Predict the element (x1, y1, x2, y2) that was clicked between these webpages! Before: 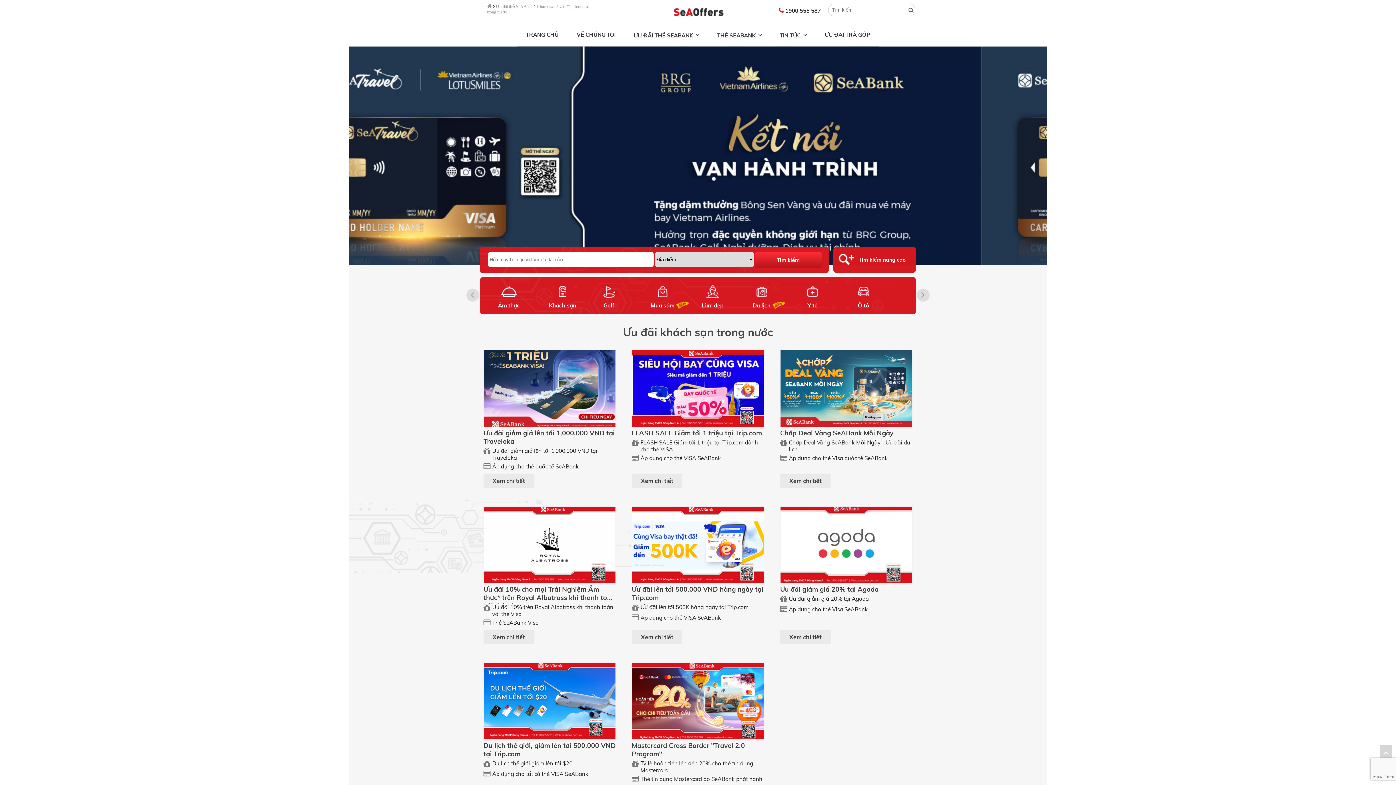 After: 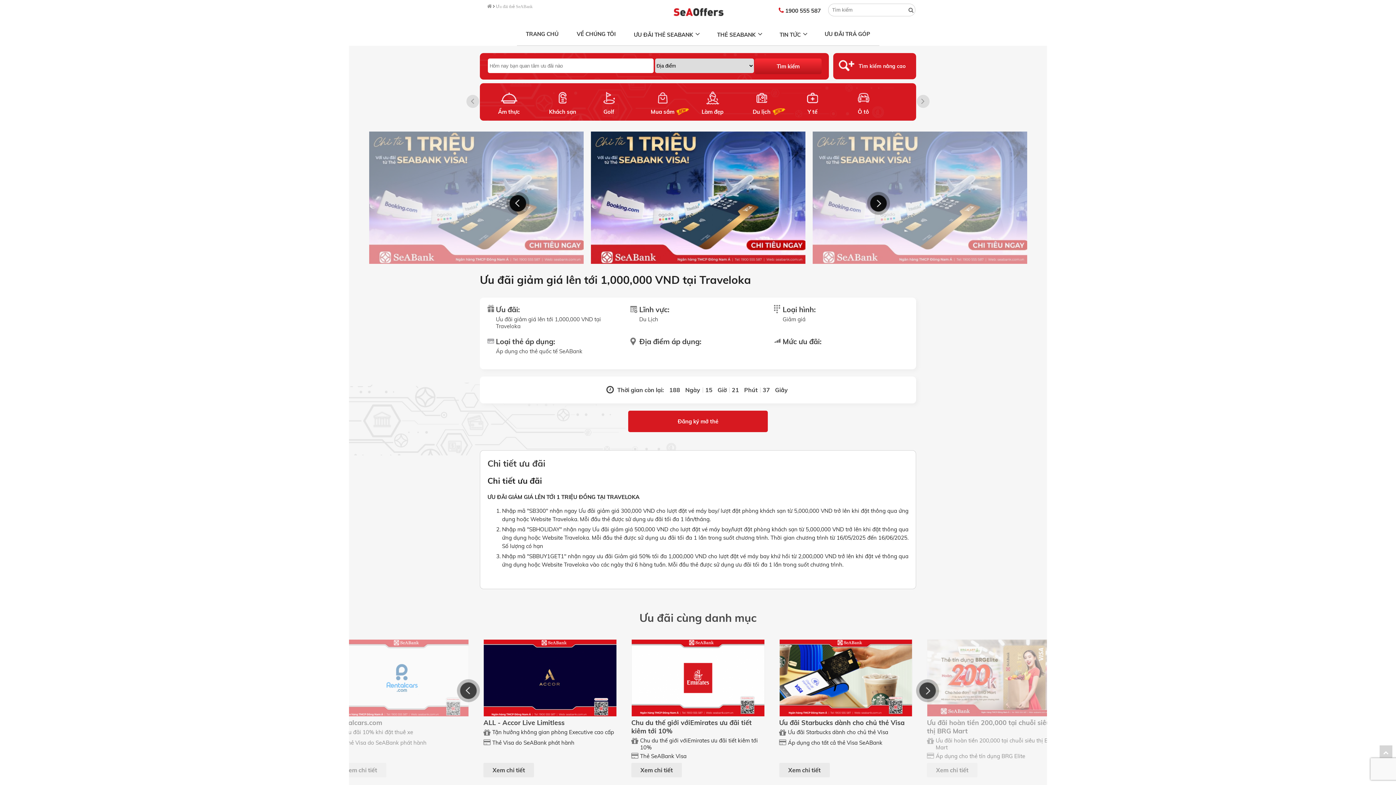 Action: label: Xem chi tiết bbox: (483, 473, 534, 488)